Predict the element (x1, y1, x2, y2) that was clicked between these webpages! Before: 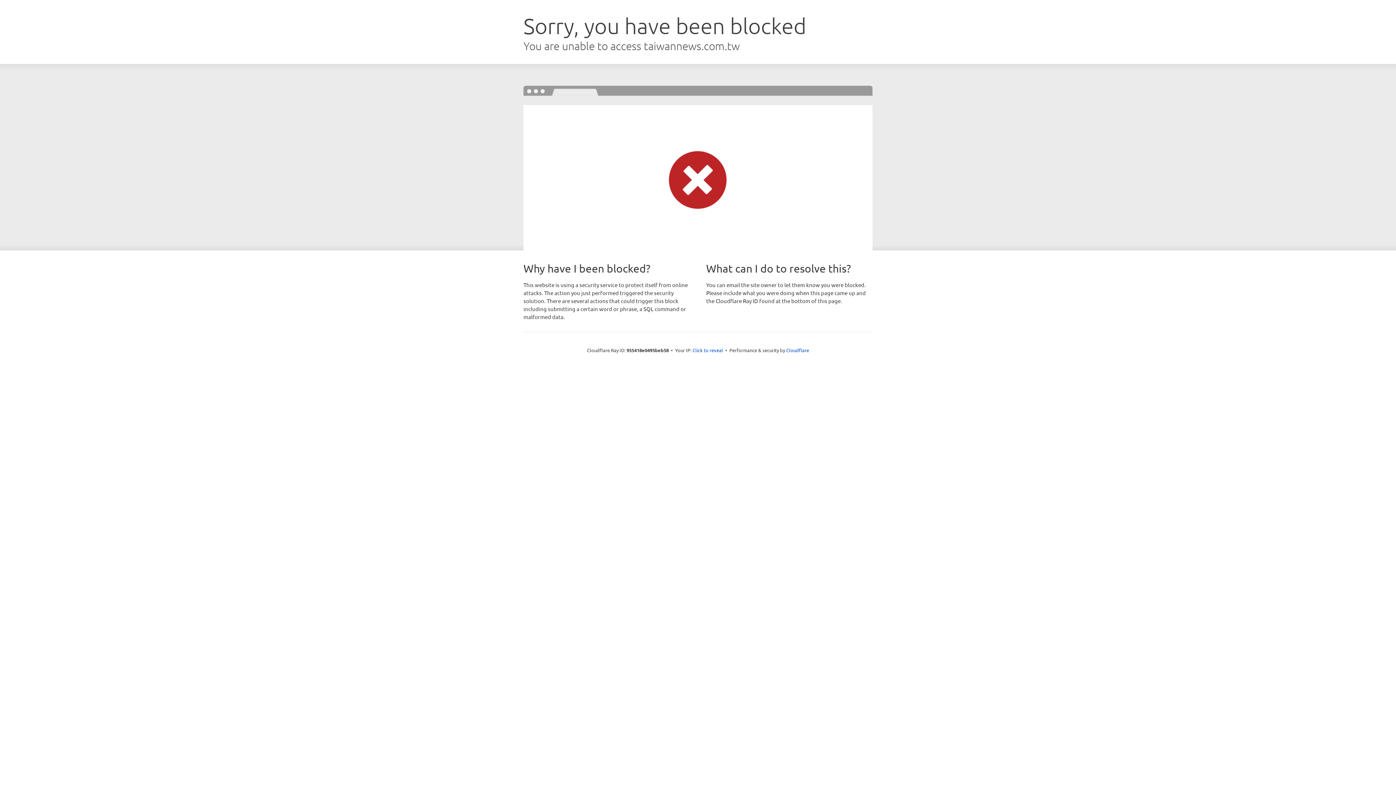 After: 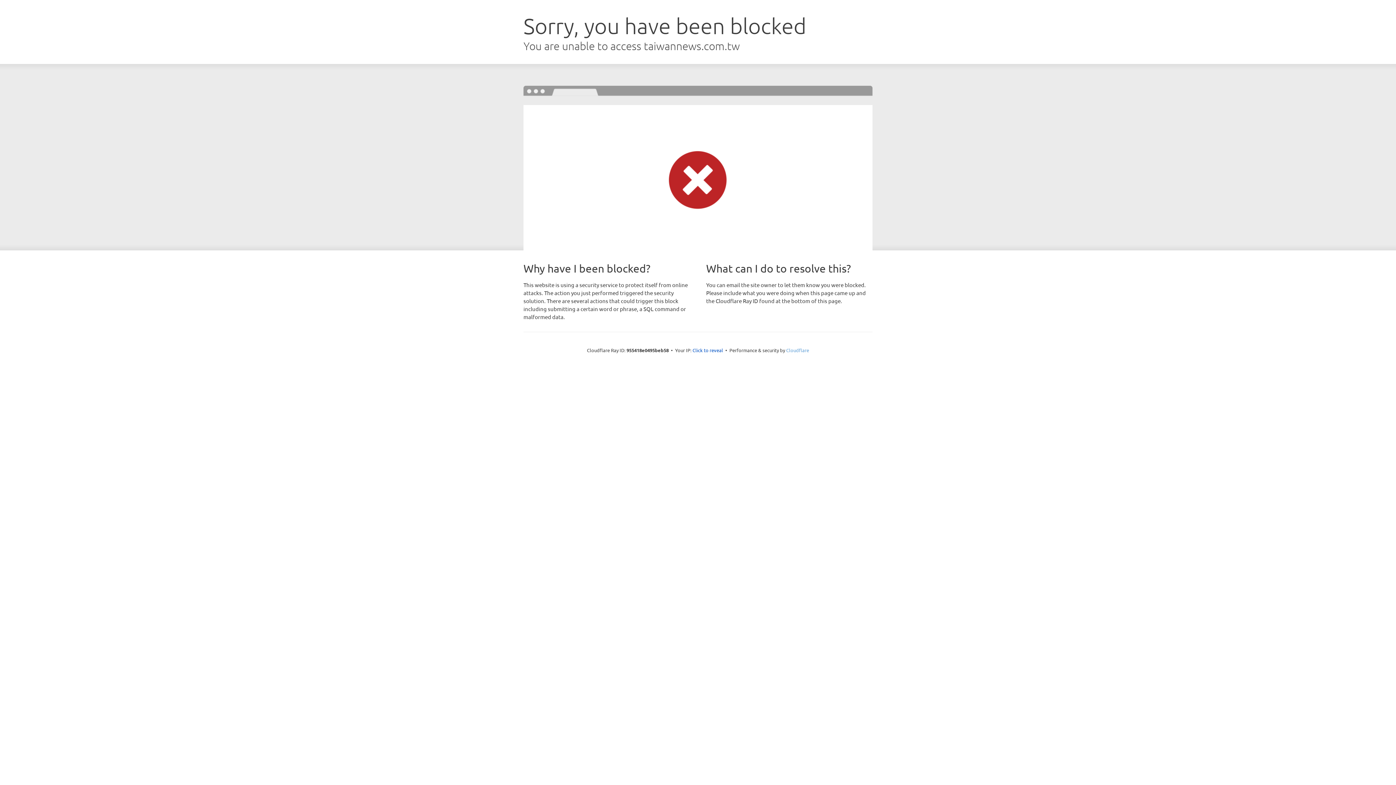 Action: bbox: (786, 347, 809, 353) label: Cloudflare